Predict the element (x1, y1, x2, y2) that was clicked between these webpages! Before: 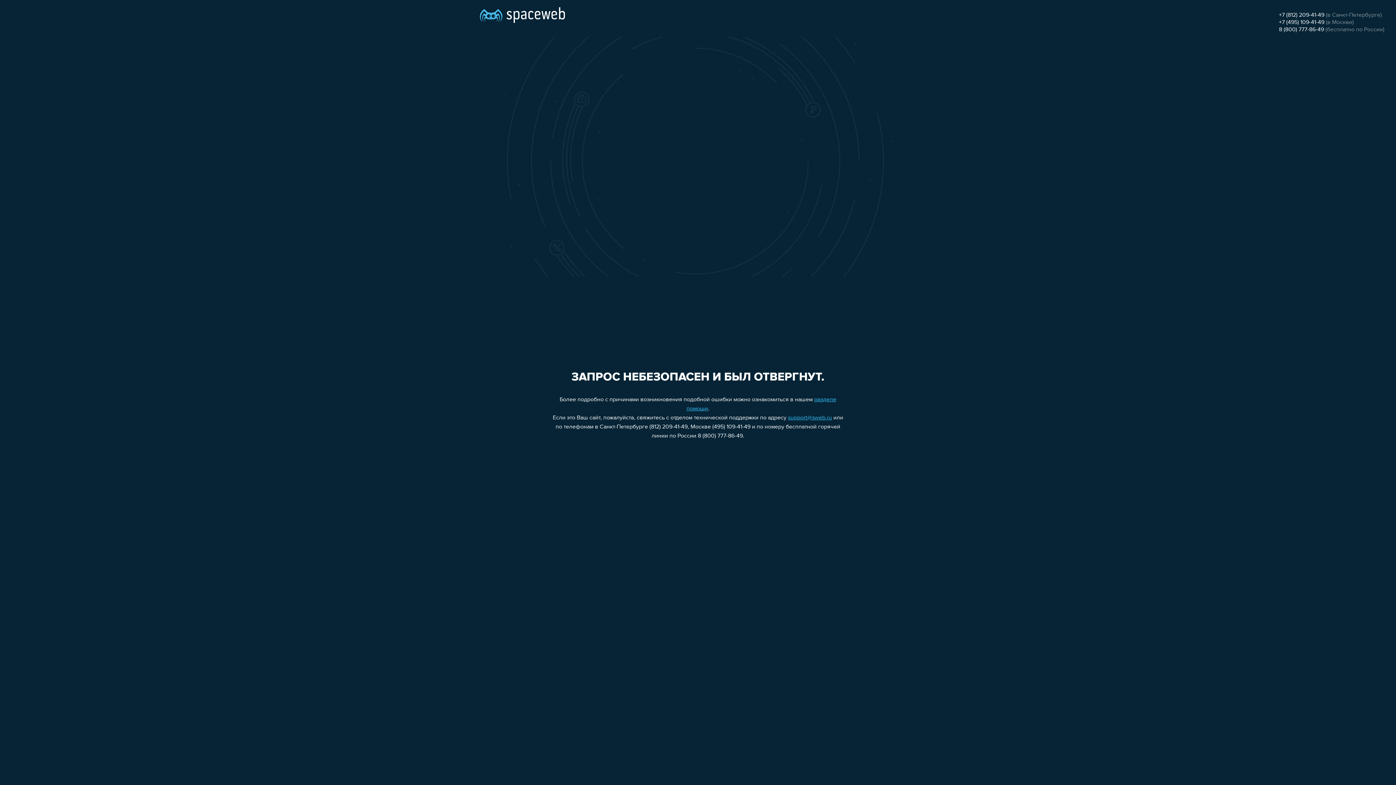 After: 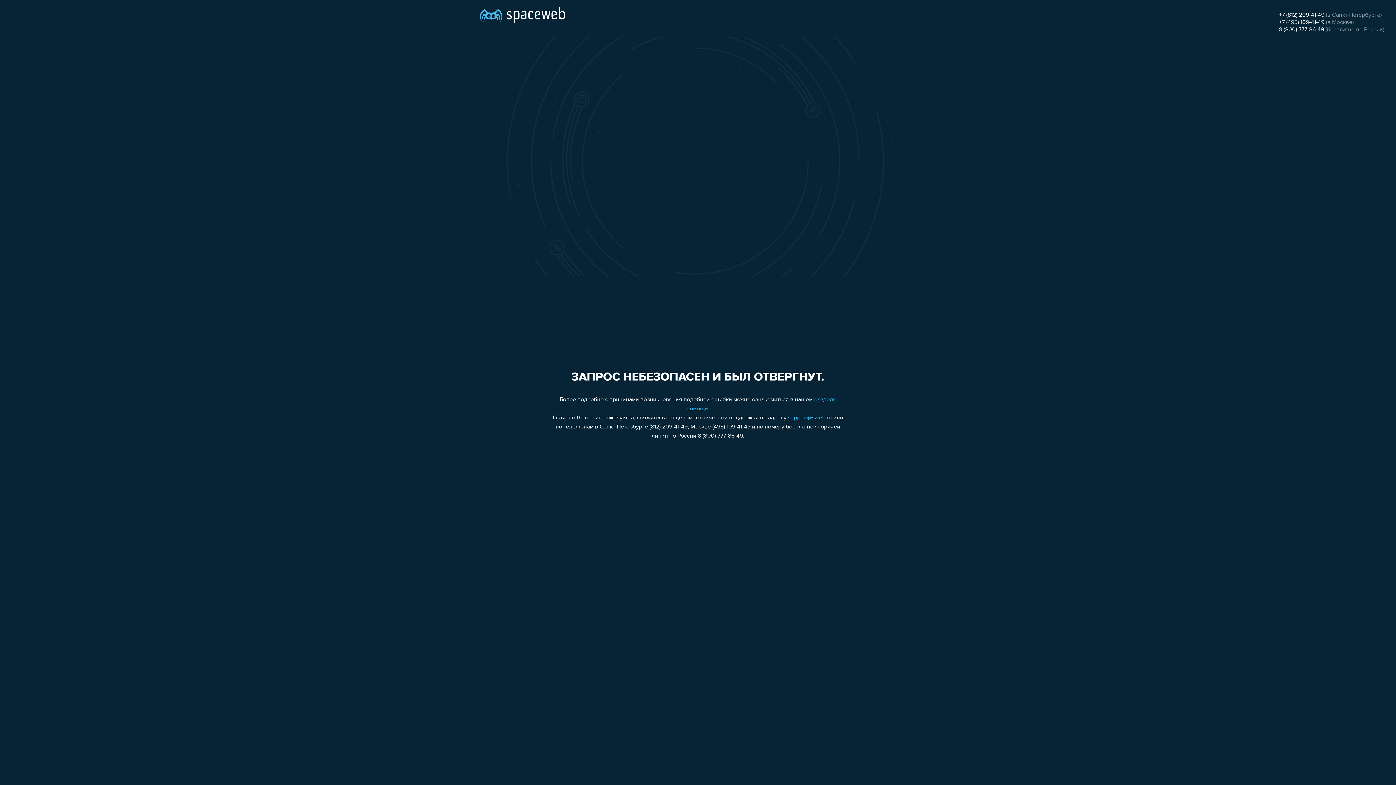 Action: label: 8 (800) 777-86-49 bbox: (1279, 26, 1324, 32)